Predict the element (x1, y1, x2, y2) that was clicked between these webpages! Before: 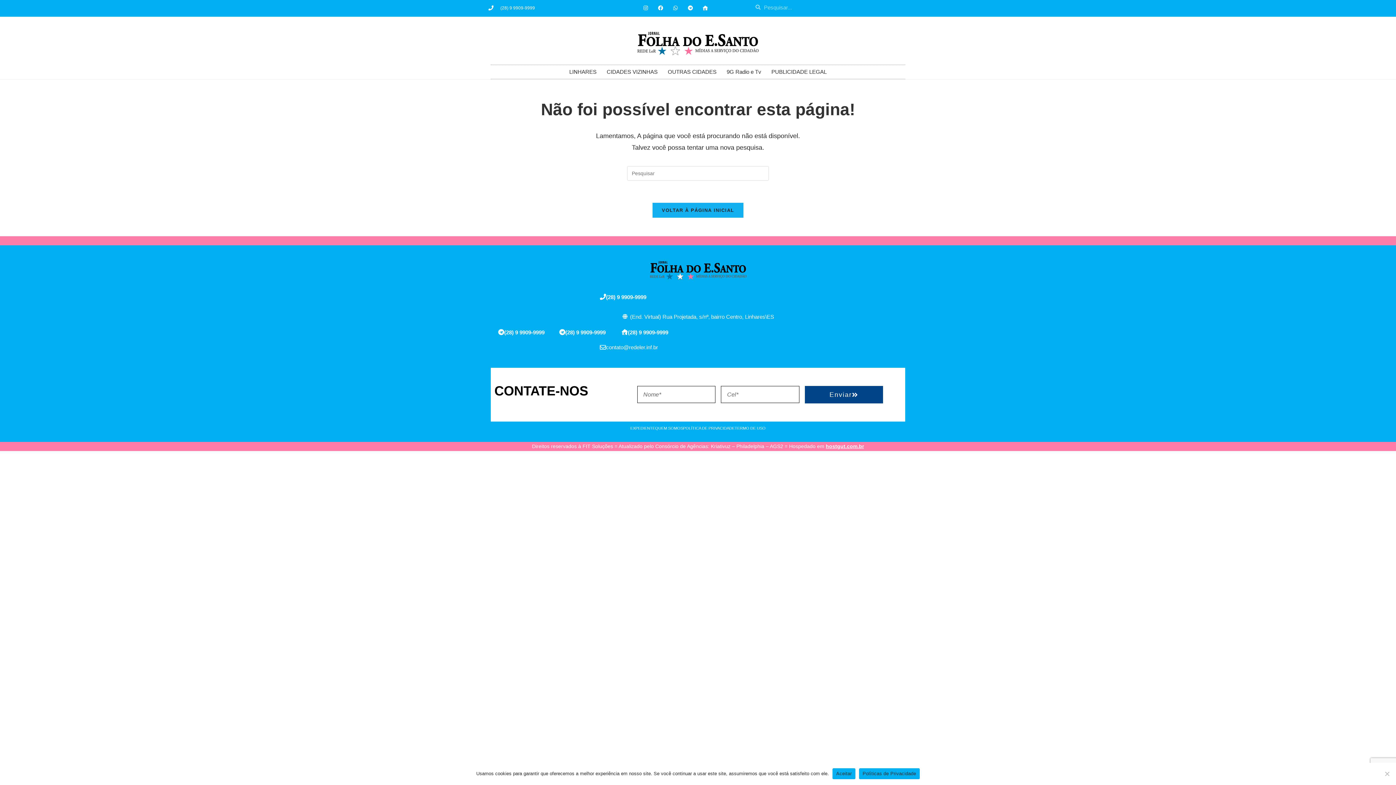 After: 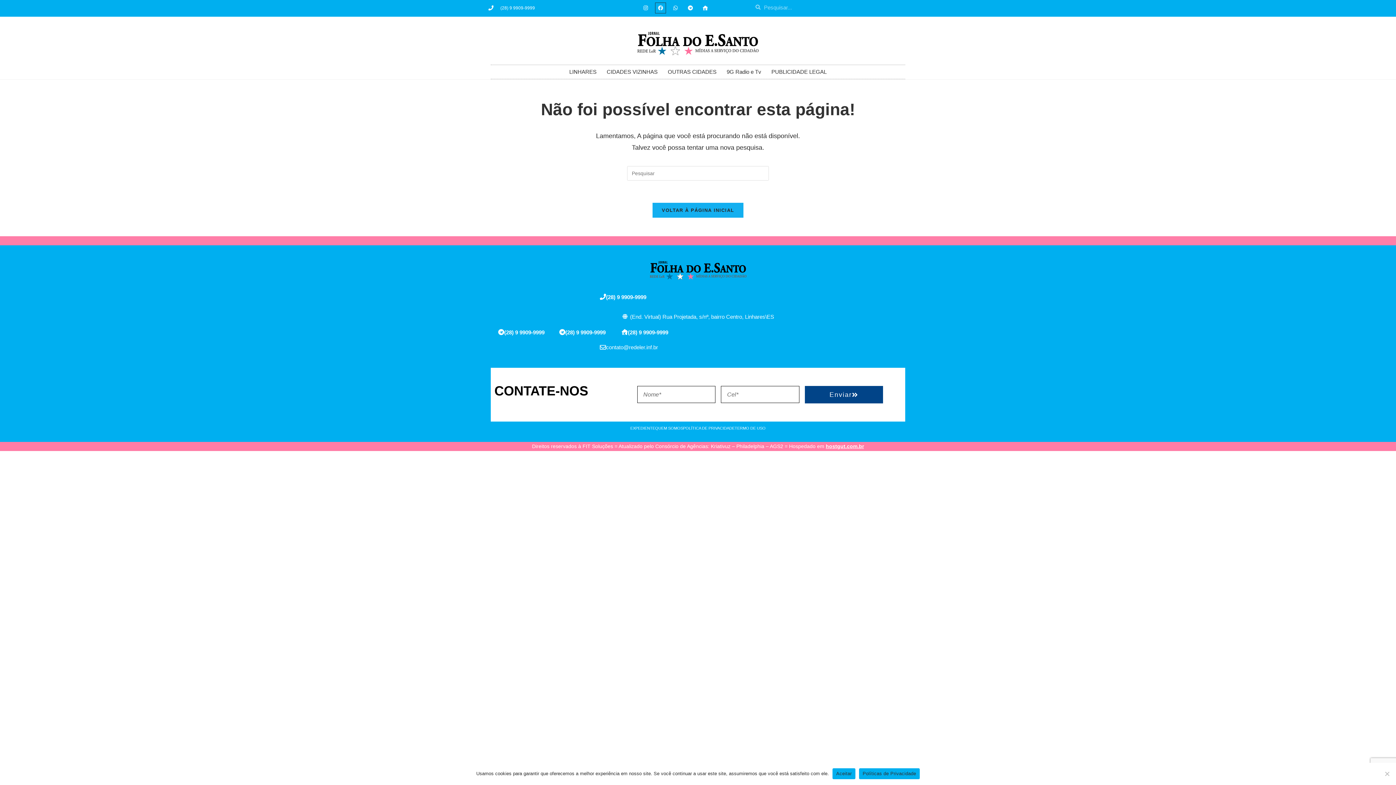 Action: label: Facebook bbox: (655, 2, 665, 12)